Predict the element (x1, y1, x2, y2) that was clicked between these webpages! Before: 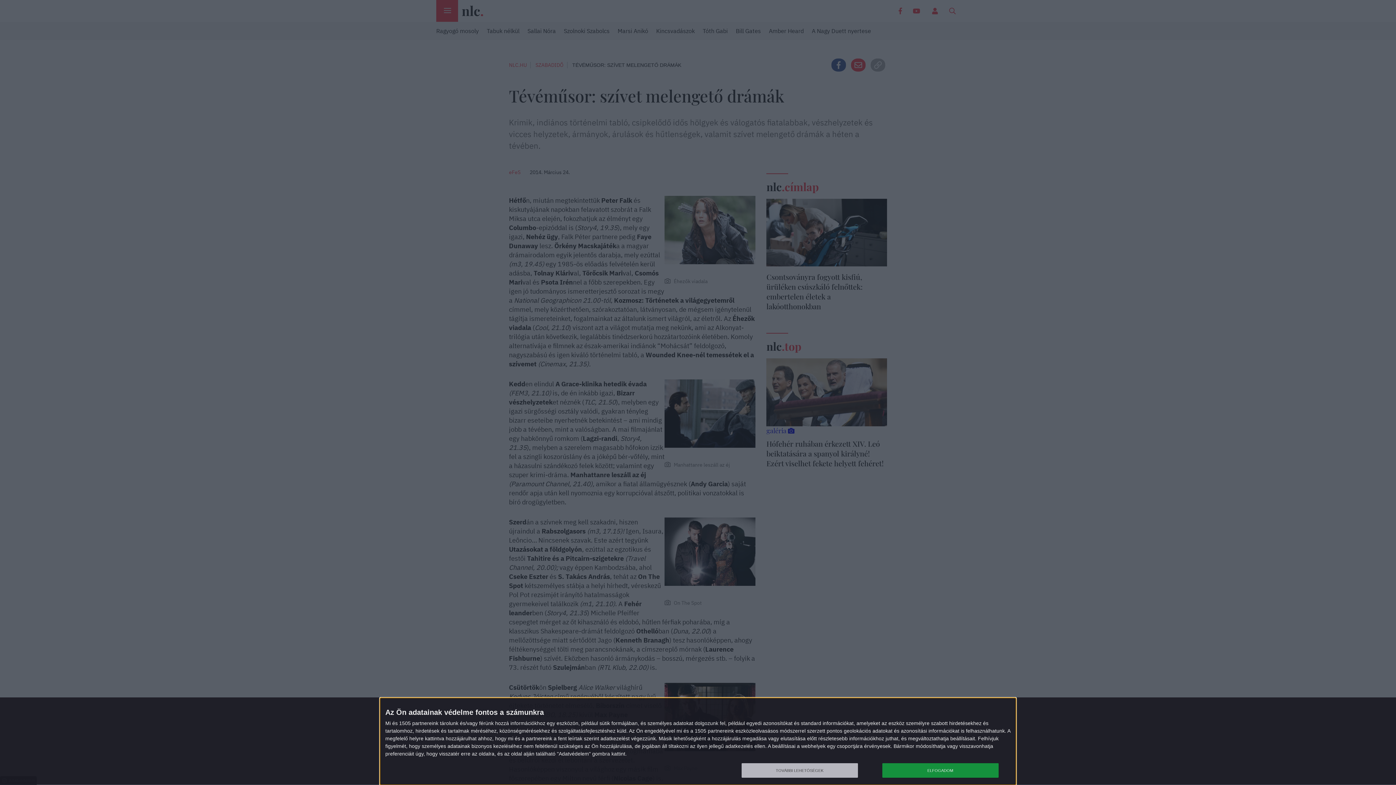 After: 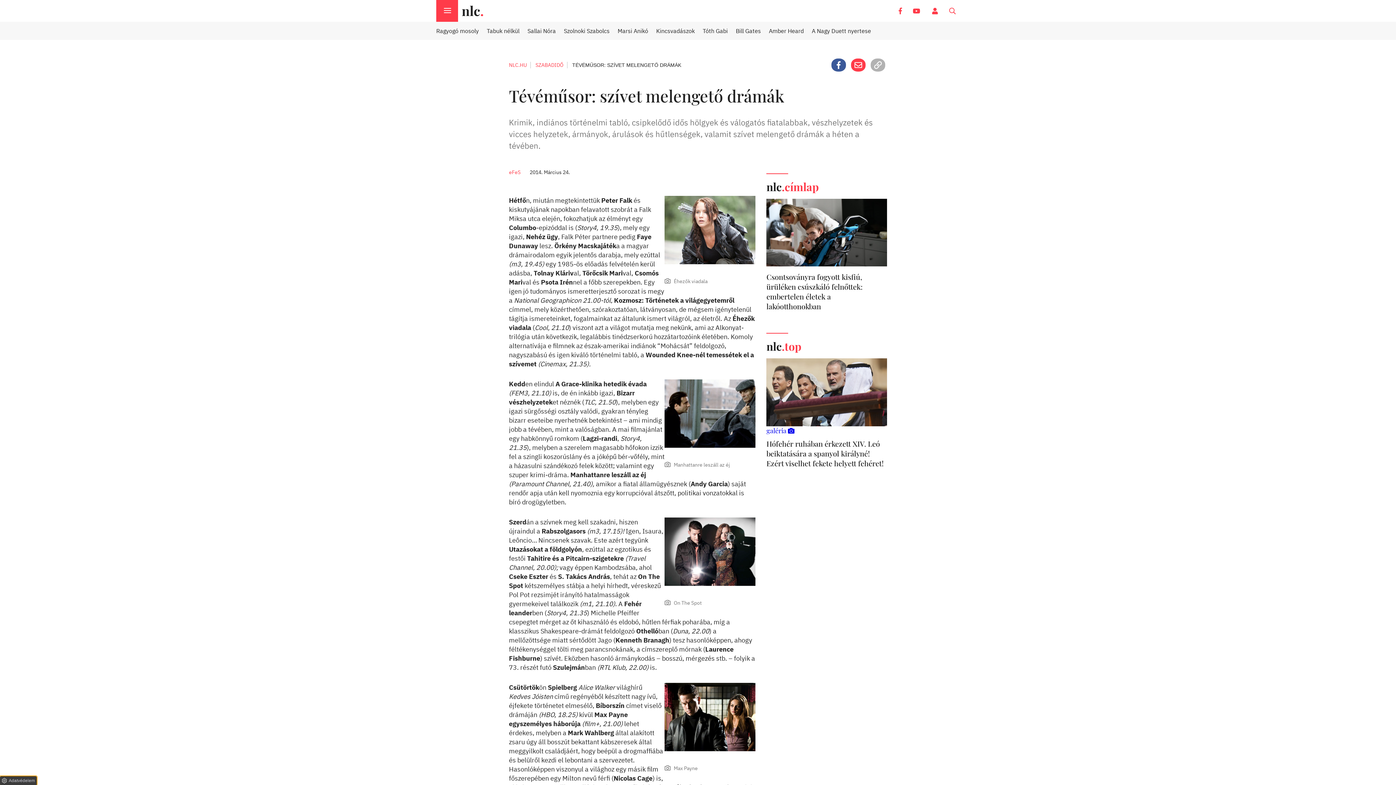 Action: label: ELFOGADOM bbox: (882, 763, 998, 778)